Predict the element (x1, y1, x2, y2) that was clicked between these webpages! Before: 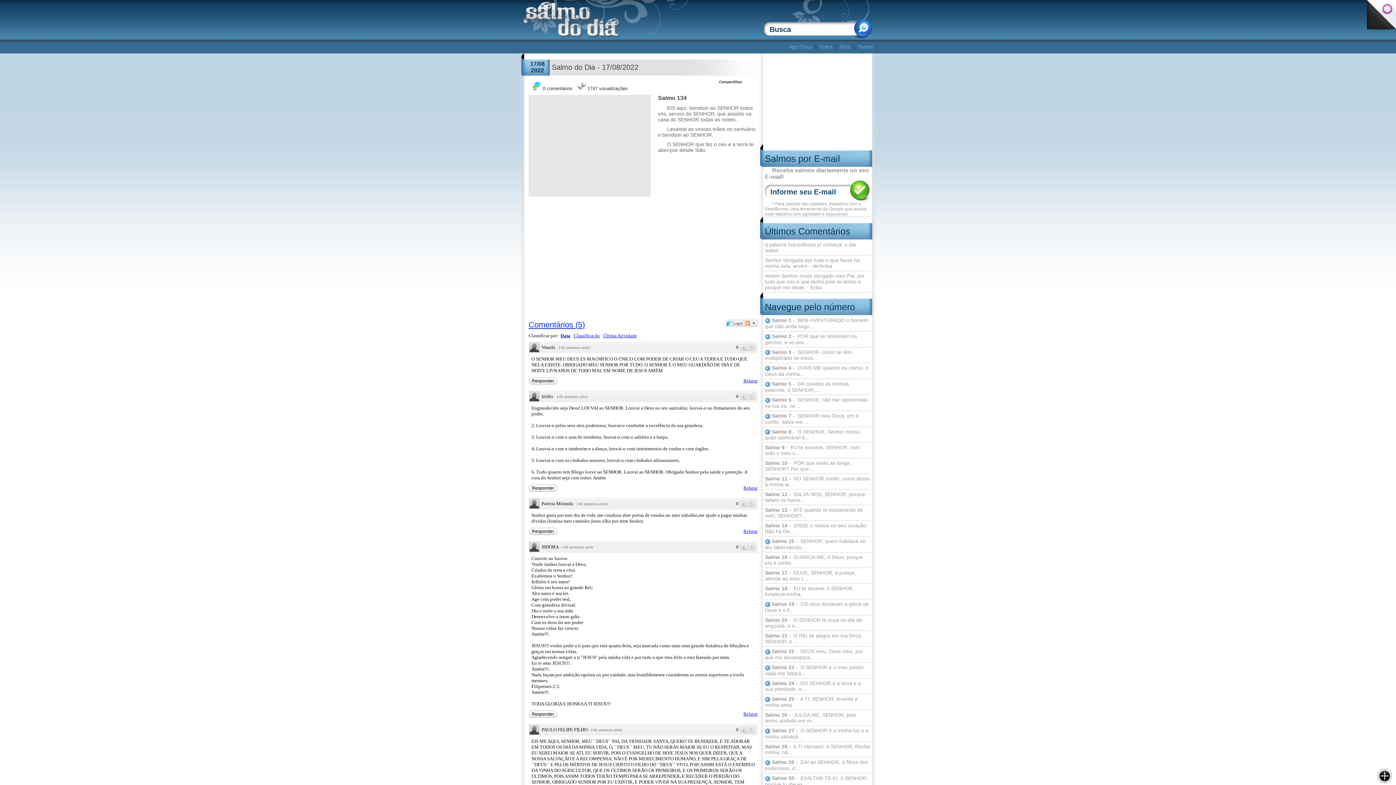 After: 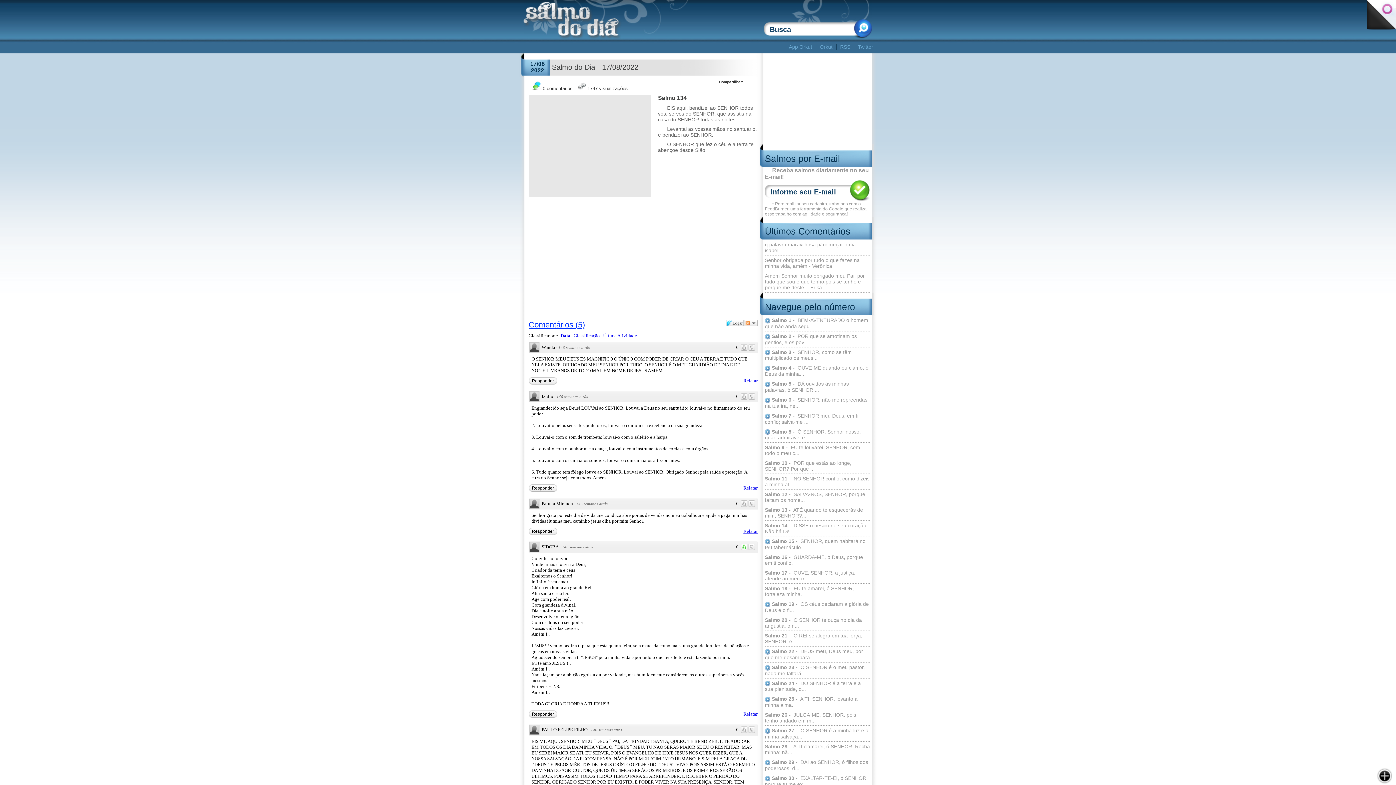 Action: bbox: (741, 544, 747, 550)